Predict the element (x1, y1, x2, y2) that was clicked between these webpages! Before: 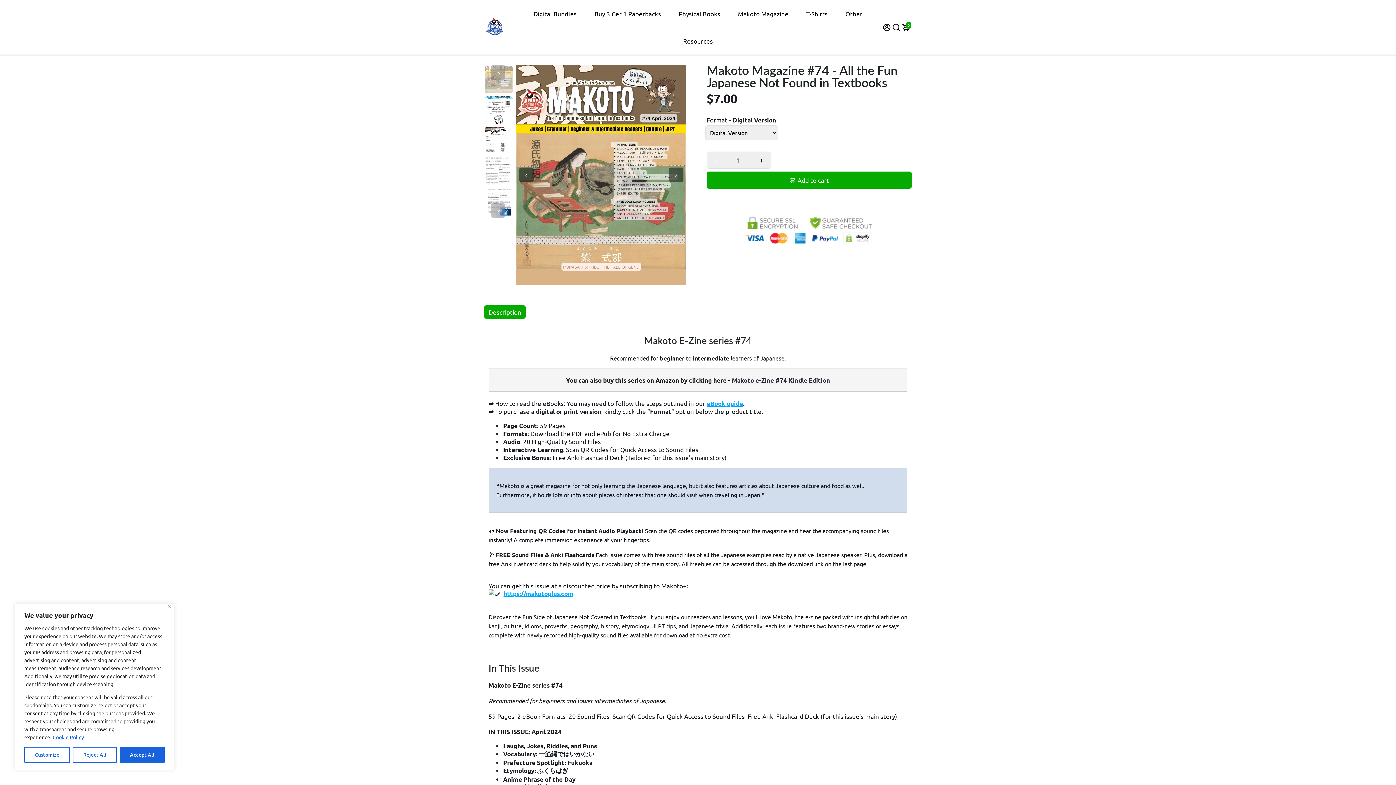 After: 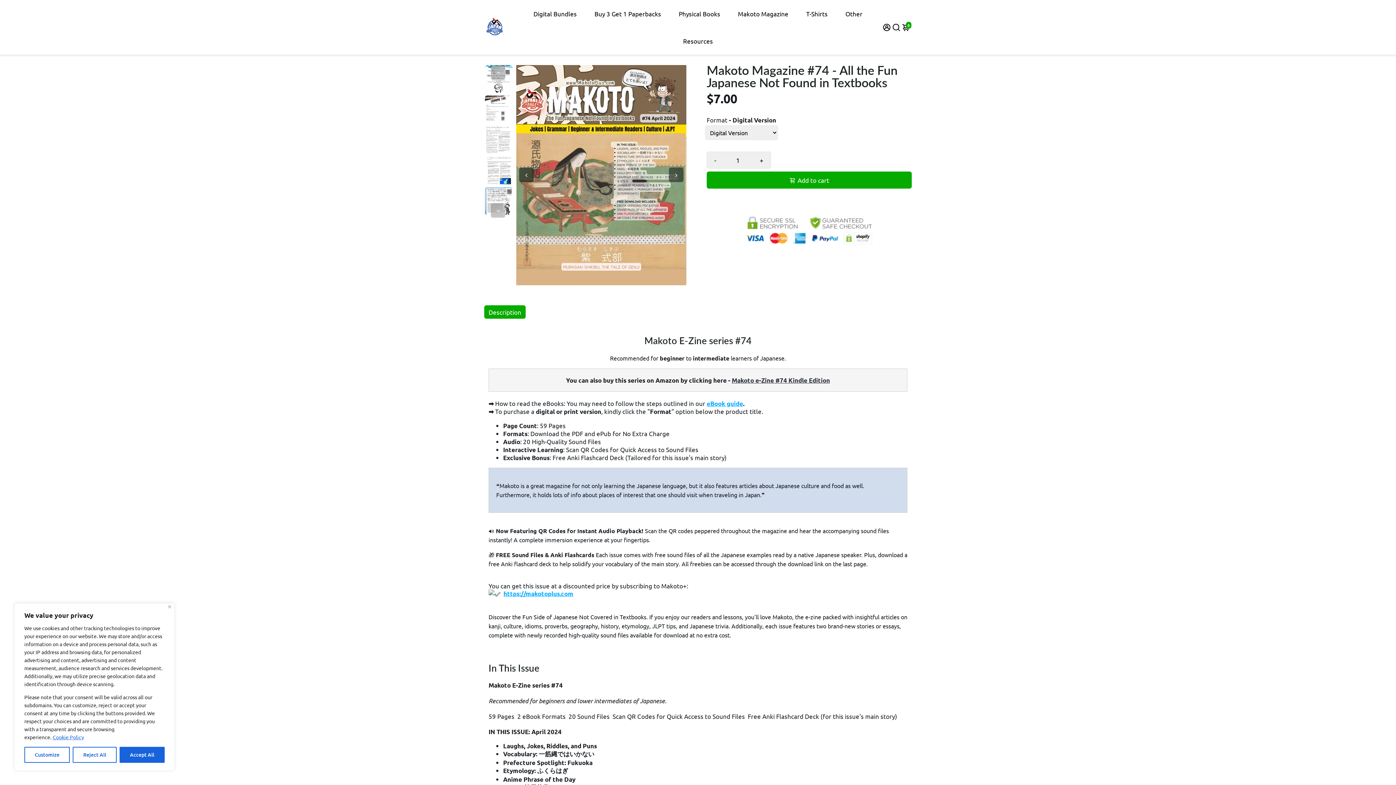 Action: bbox: (490, 203, 505, 217) label: Next